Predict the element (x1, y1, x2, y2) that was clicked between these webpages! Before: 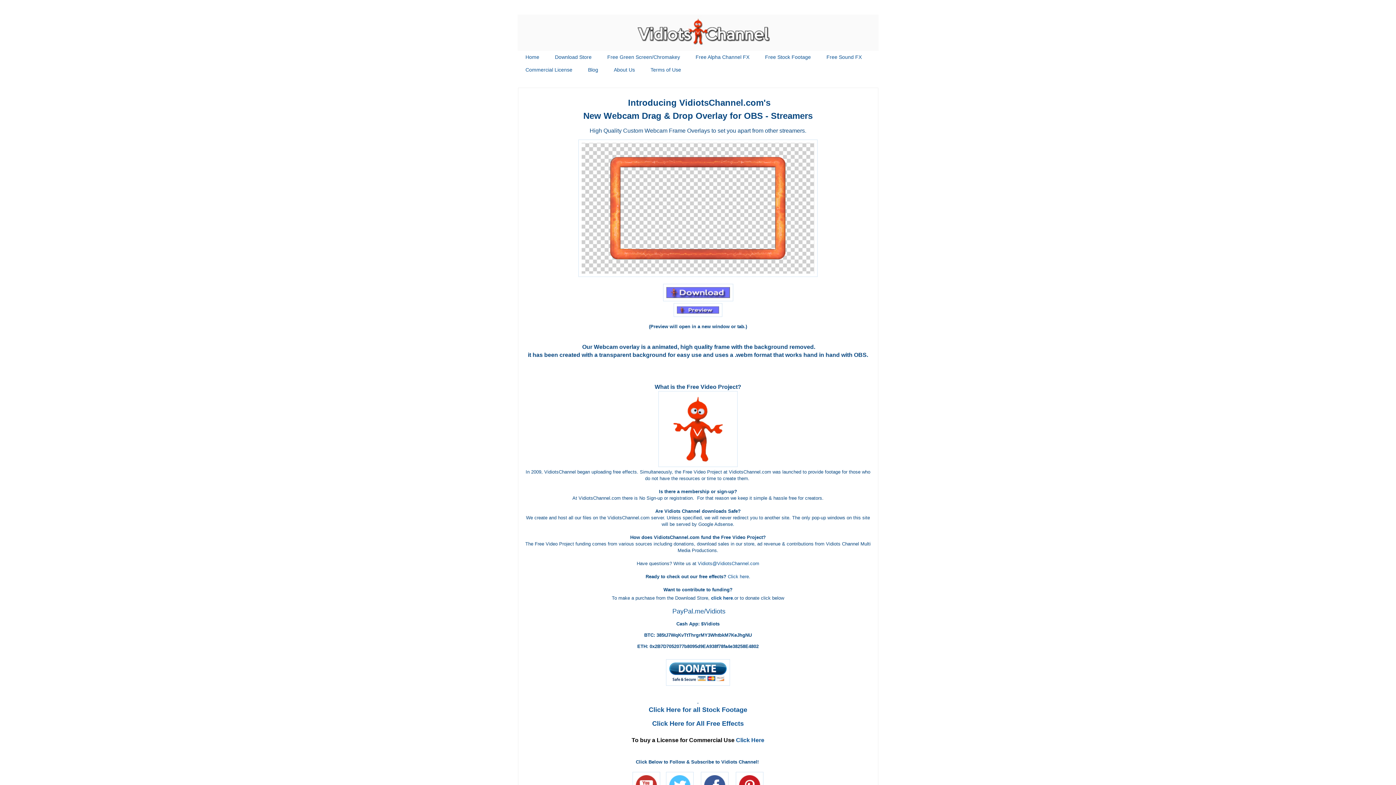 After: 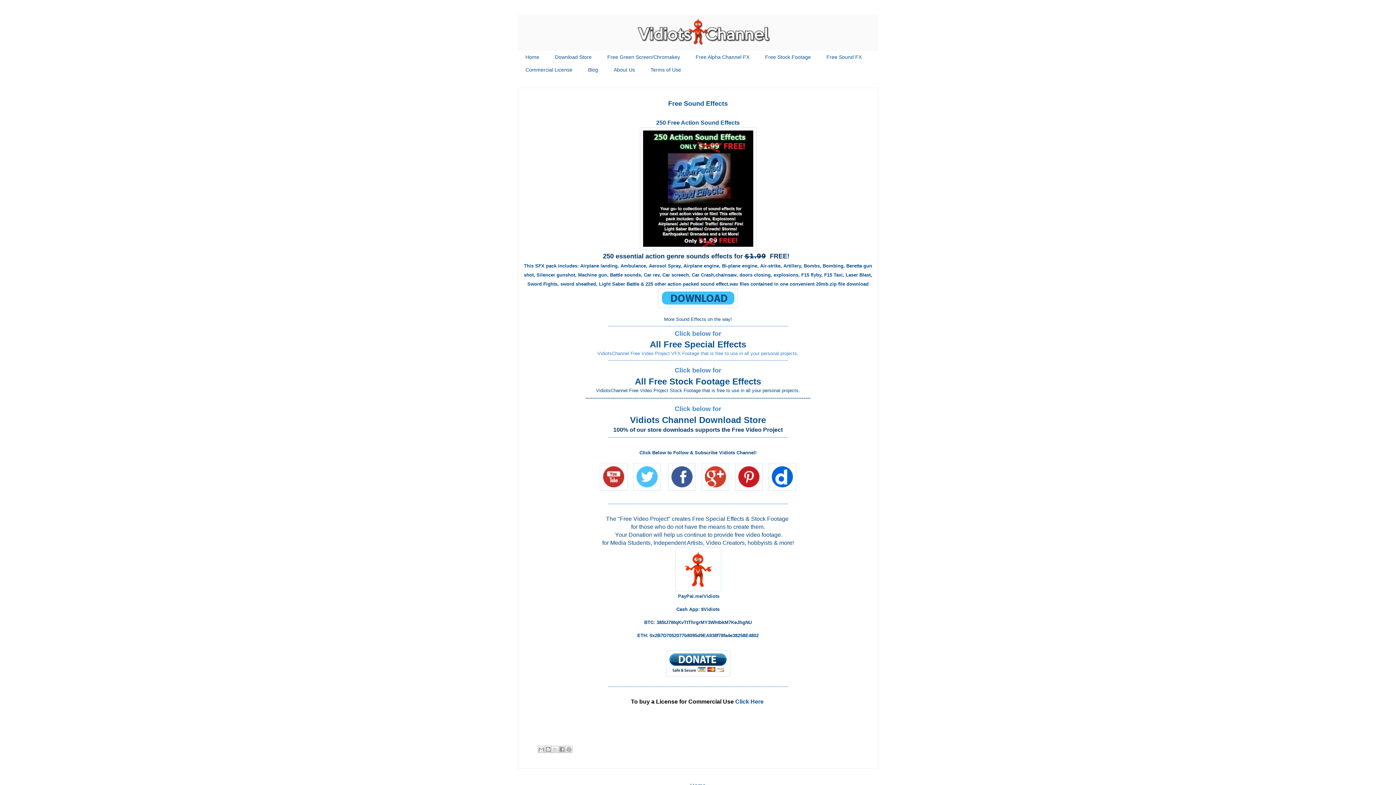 Action: label: Free Sound FX bbox: (818, 50, 869, 63)